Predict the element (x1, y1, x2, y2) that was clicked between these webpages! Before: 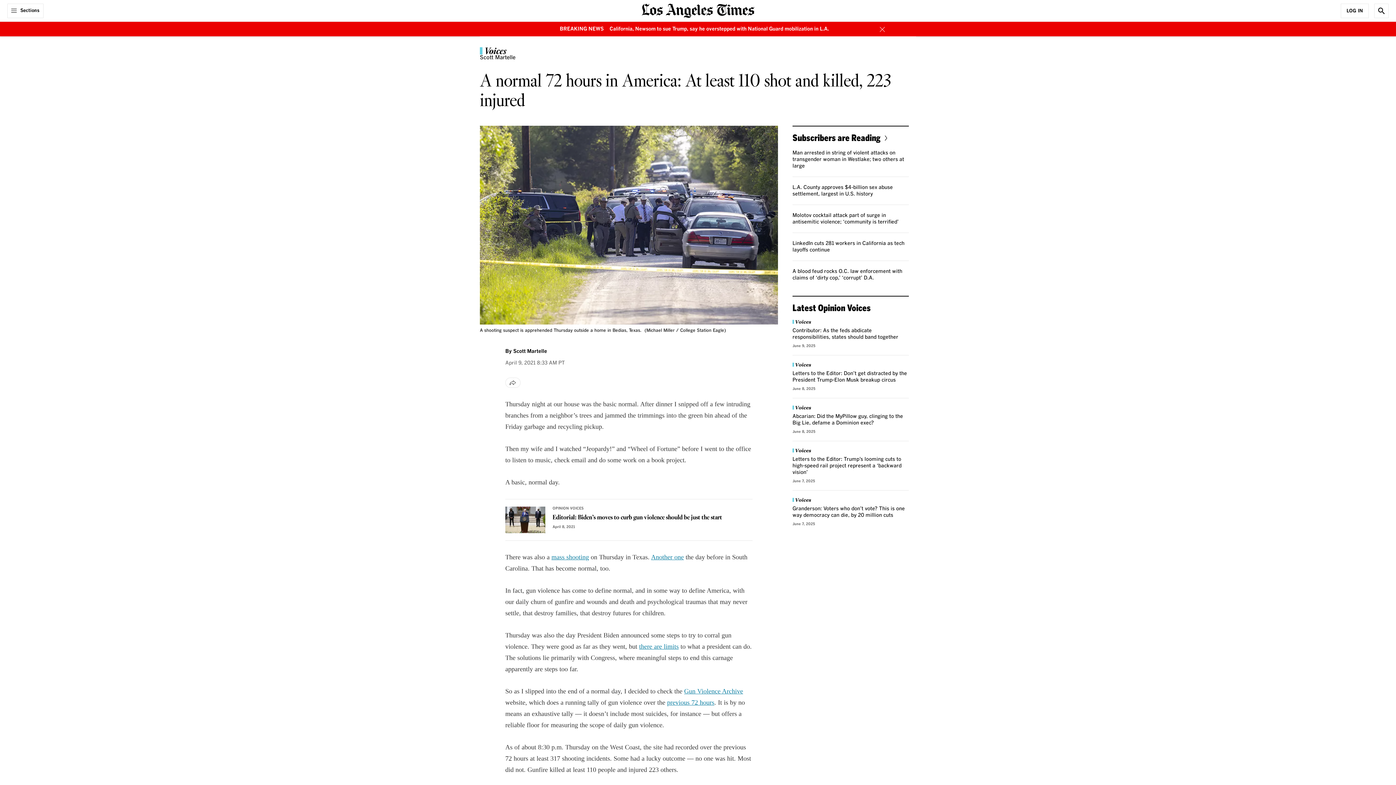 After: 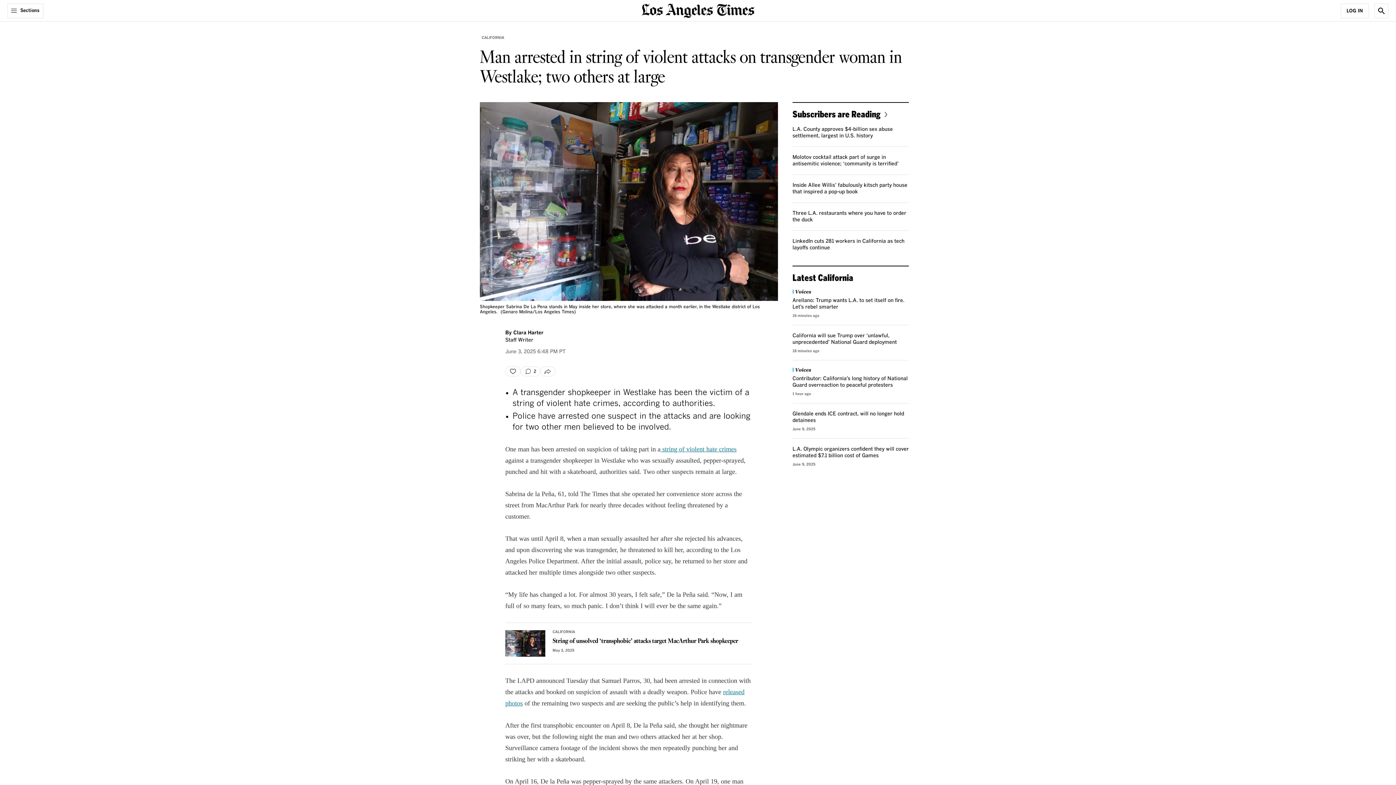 Action: label: Man arrested in string of violent attacks on transgender woman in Westlake; two others at large bbox: (792, 150, 904, 168)